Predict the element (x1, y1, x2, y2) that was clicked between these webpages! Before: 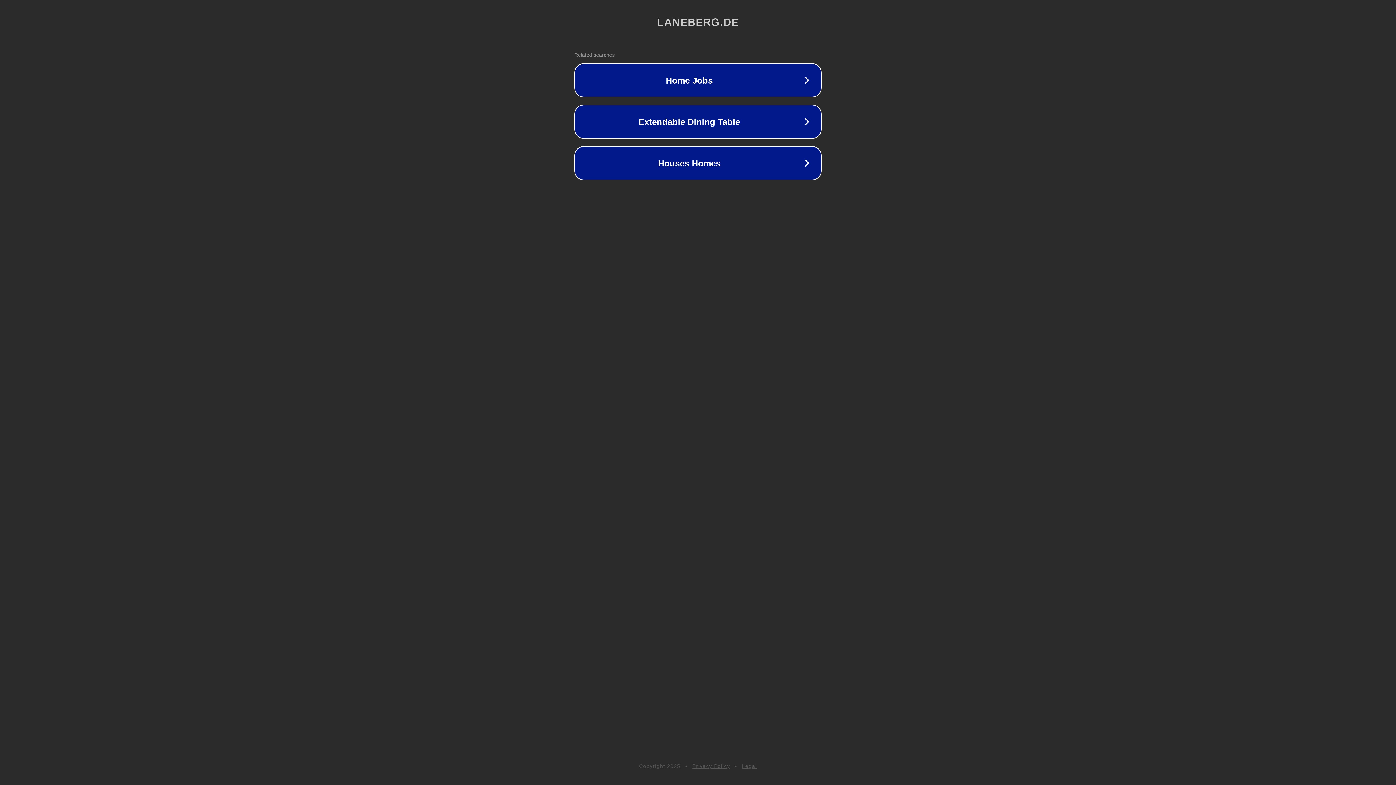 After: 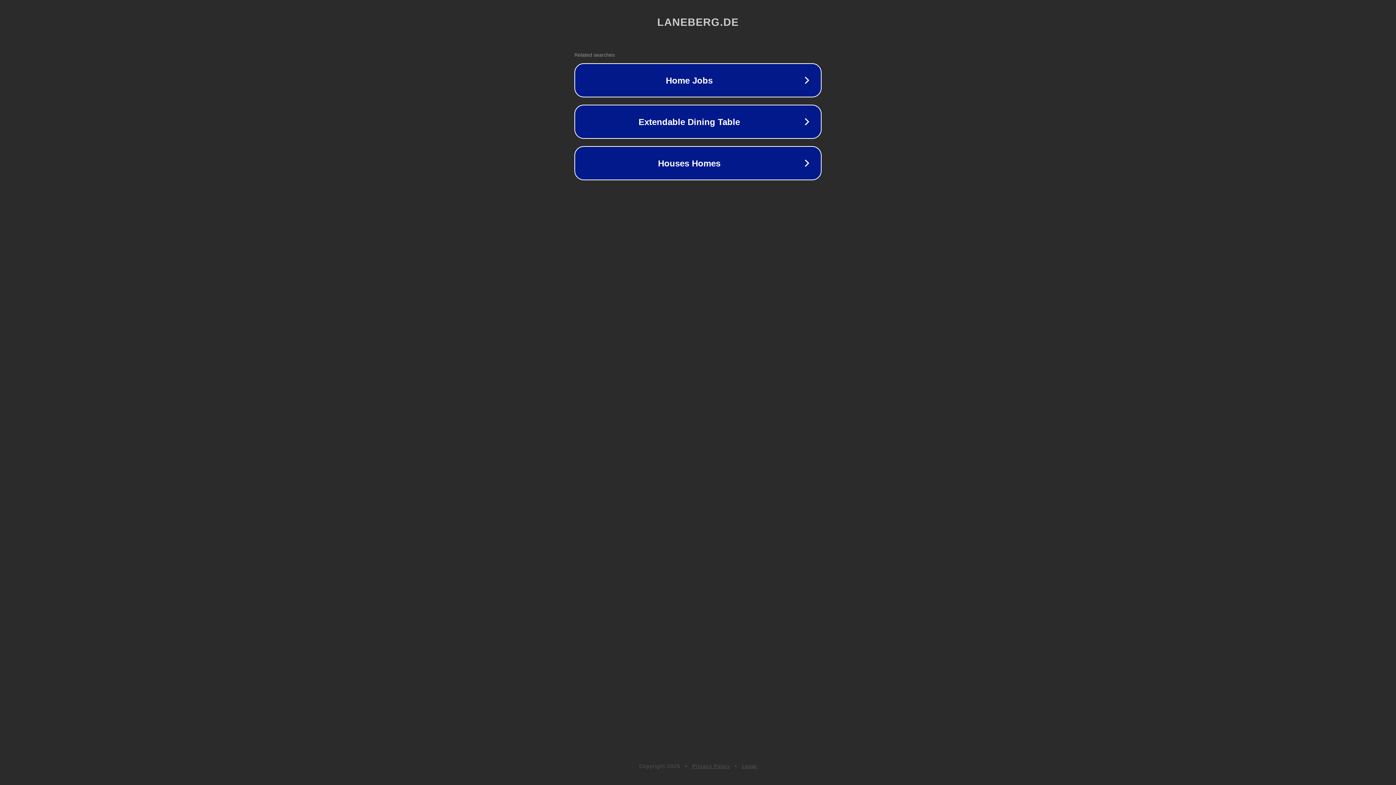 Action: label: Privacy Policy bbox: (692, 763, 730, 769)